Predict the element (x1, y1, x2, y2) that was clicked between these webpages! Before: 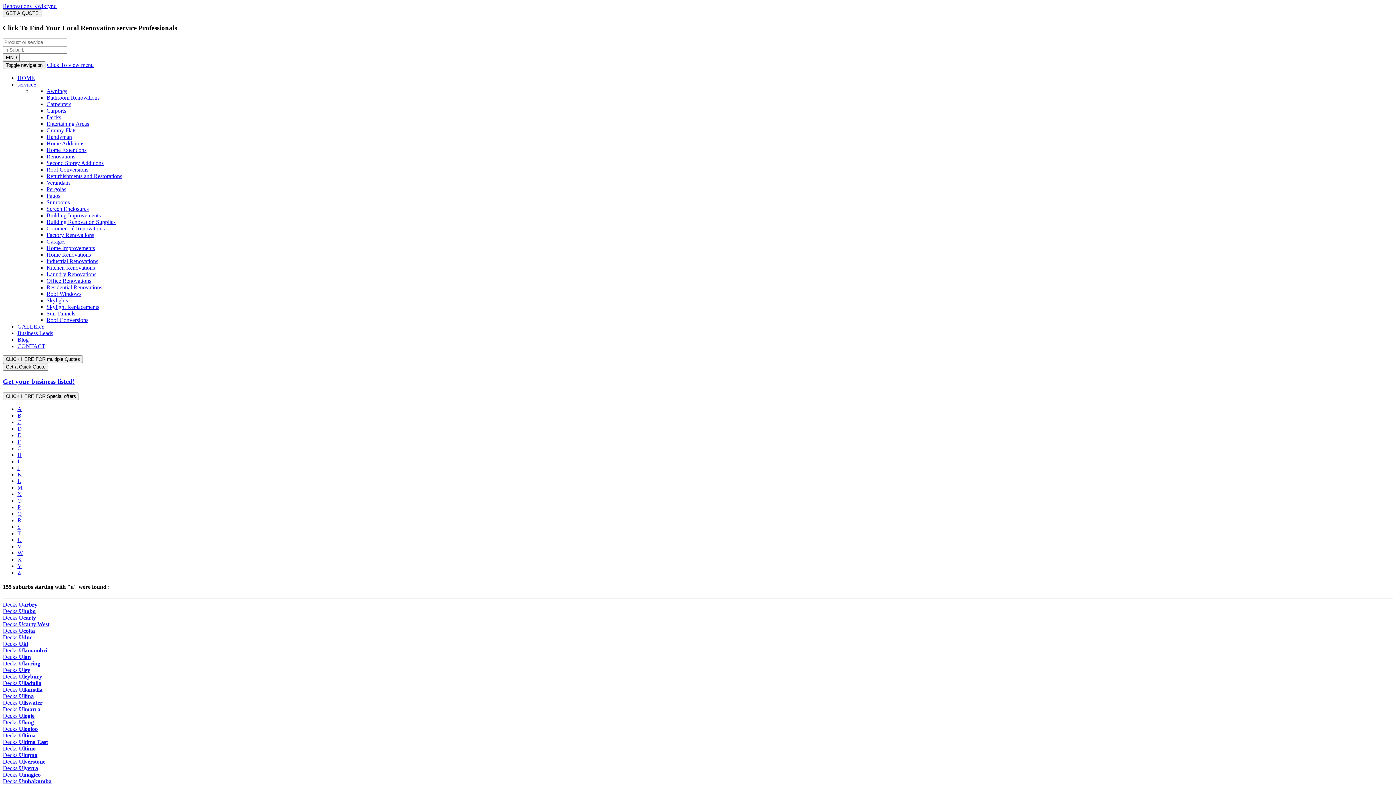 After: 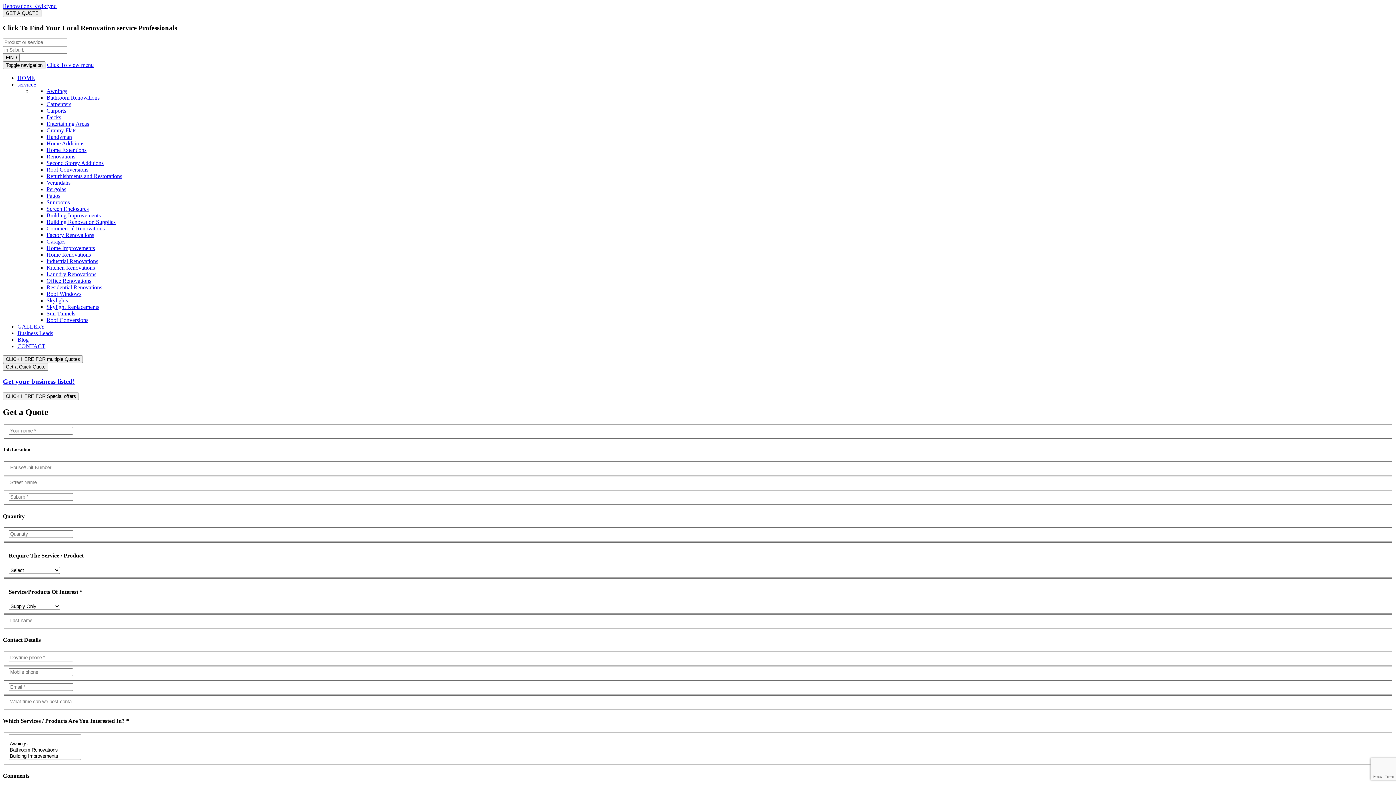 Action: bbox: (2, 9, 41, 17) label: GET A QUOTE